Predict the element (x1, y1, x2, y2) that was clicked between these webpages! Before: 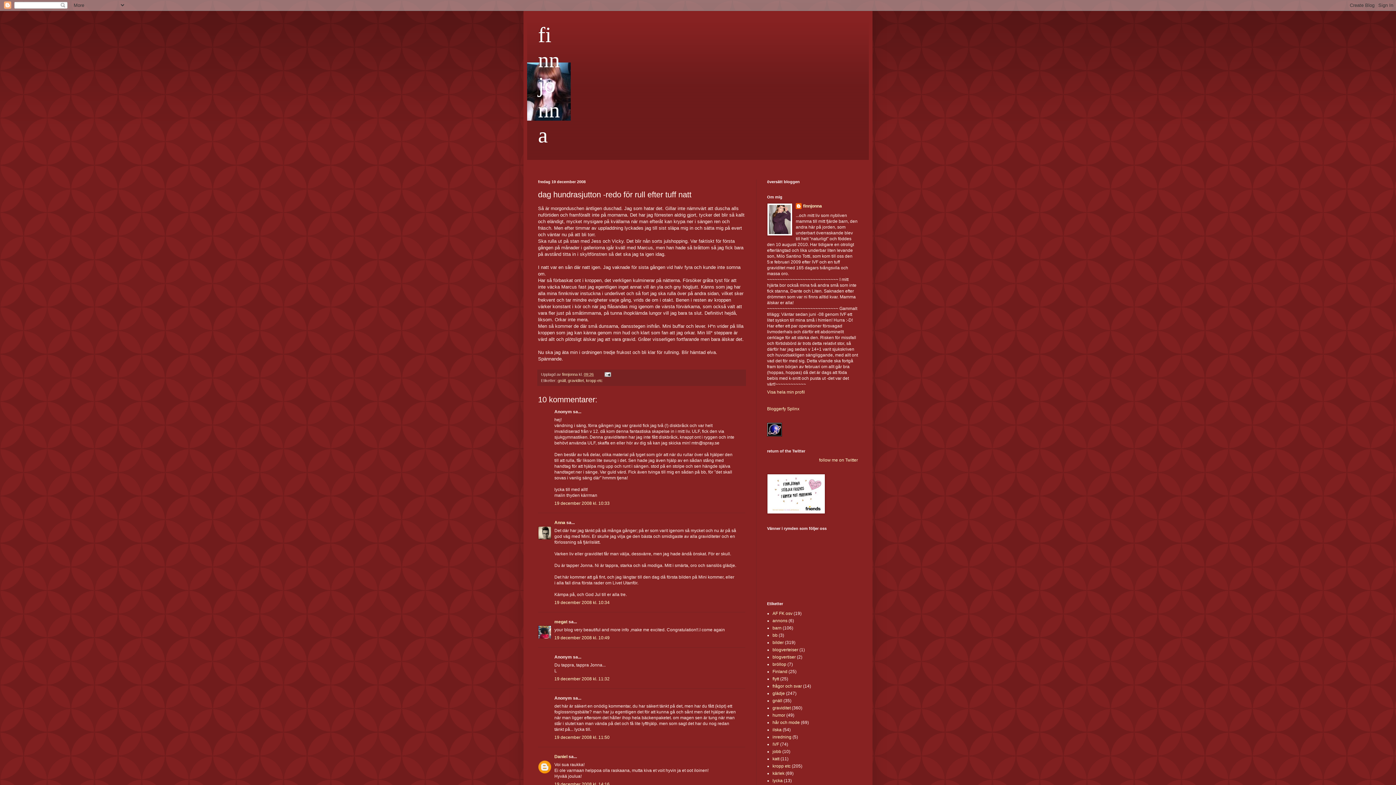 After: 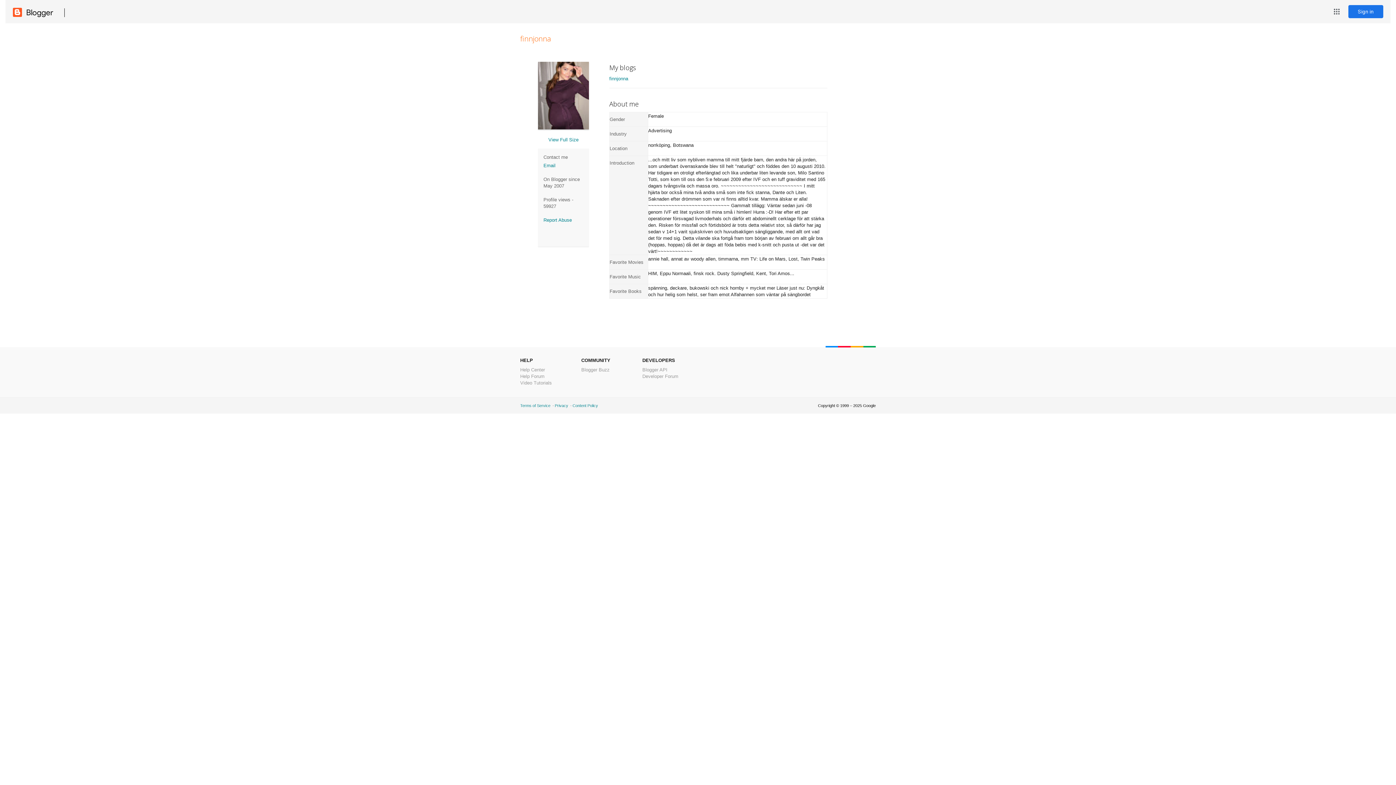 Action: bbox: (562, 372, 578, 376) label: finnjonna 